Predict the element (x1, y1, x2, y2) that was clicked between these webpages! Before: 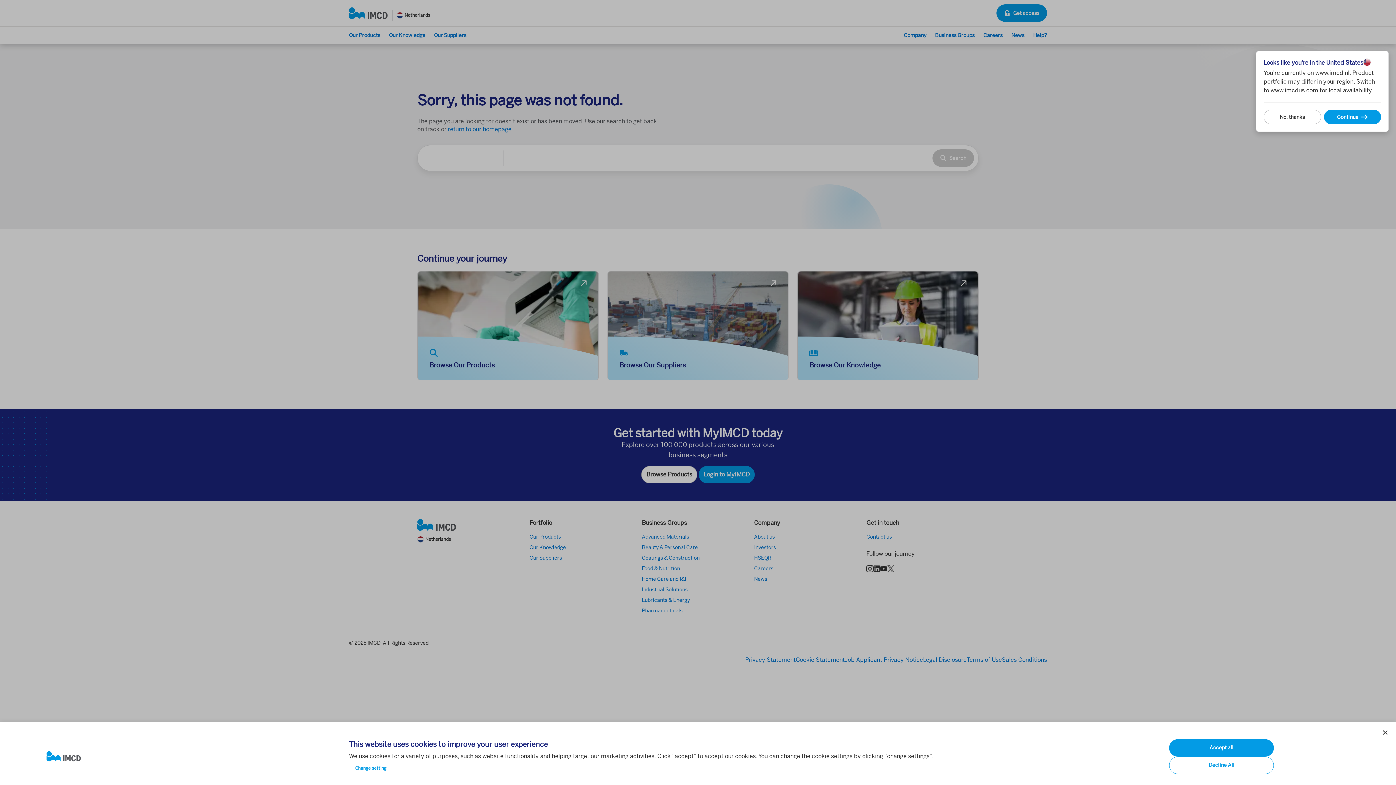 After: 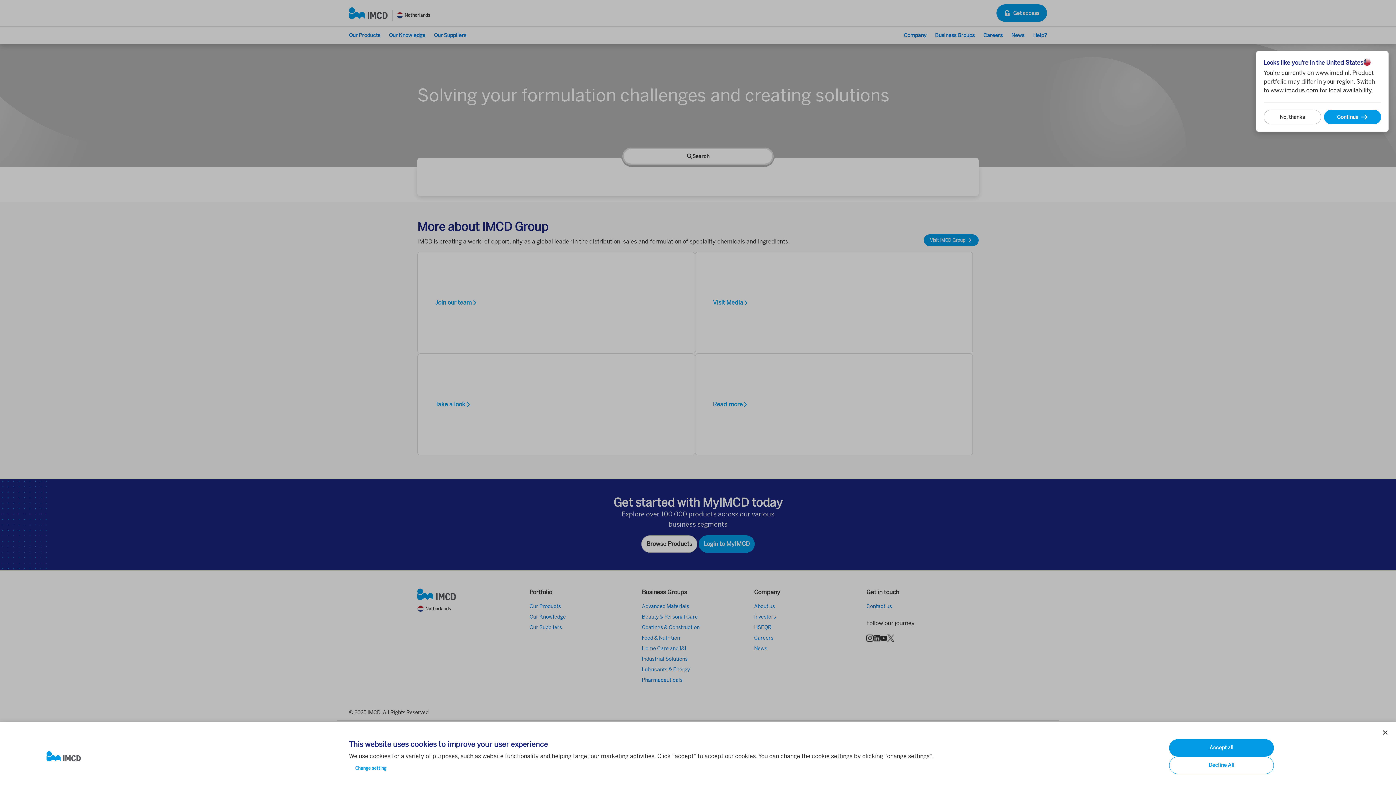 Action: bbox: (46, 751, 337, 762)